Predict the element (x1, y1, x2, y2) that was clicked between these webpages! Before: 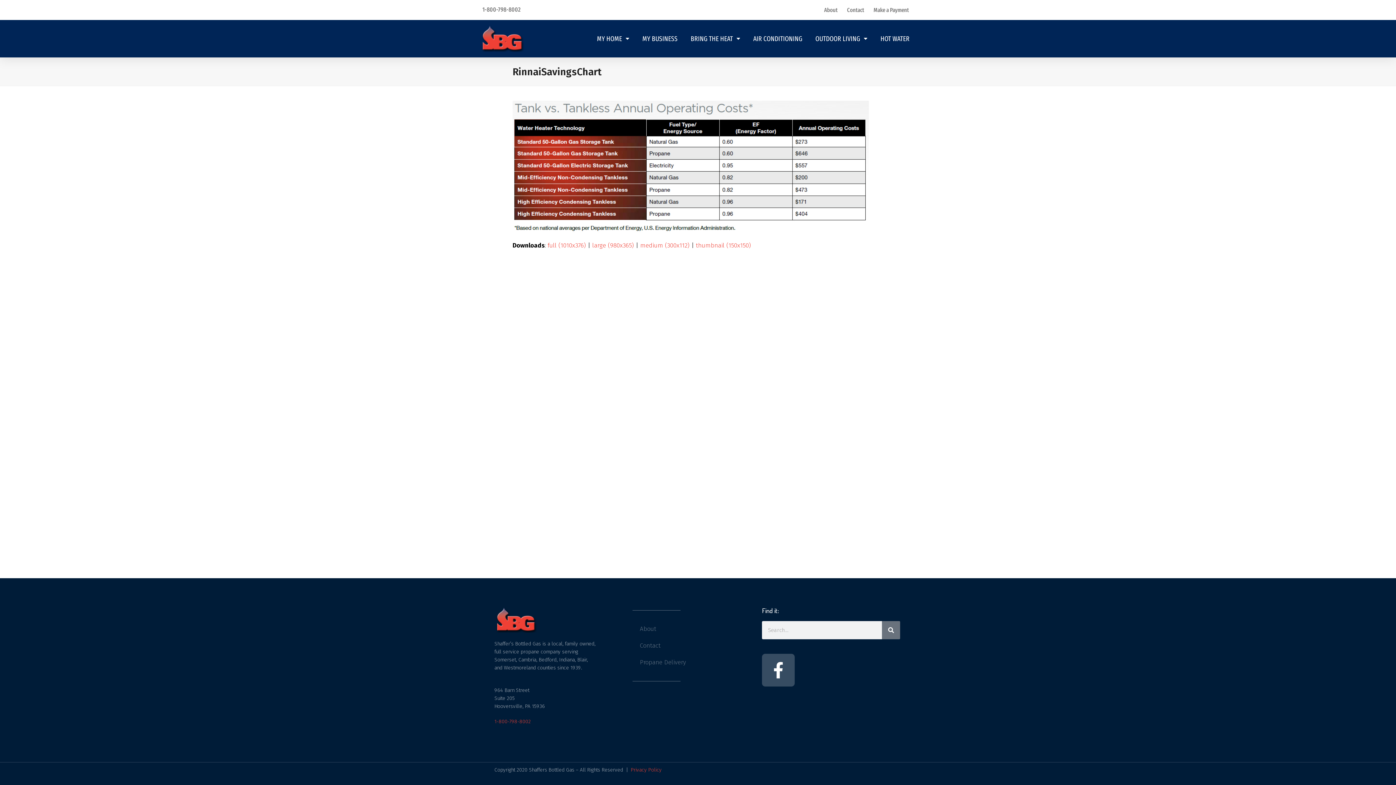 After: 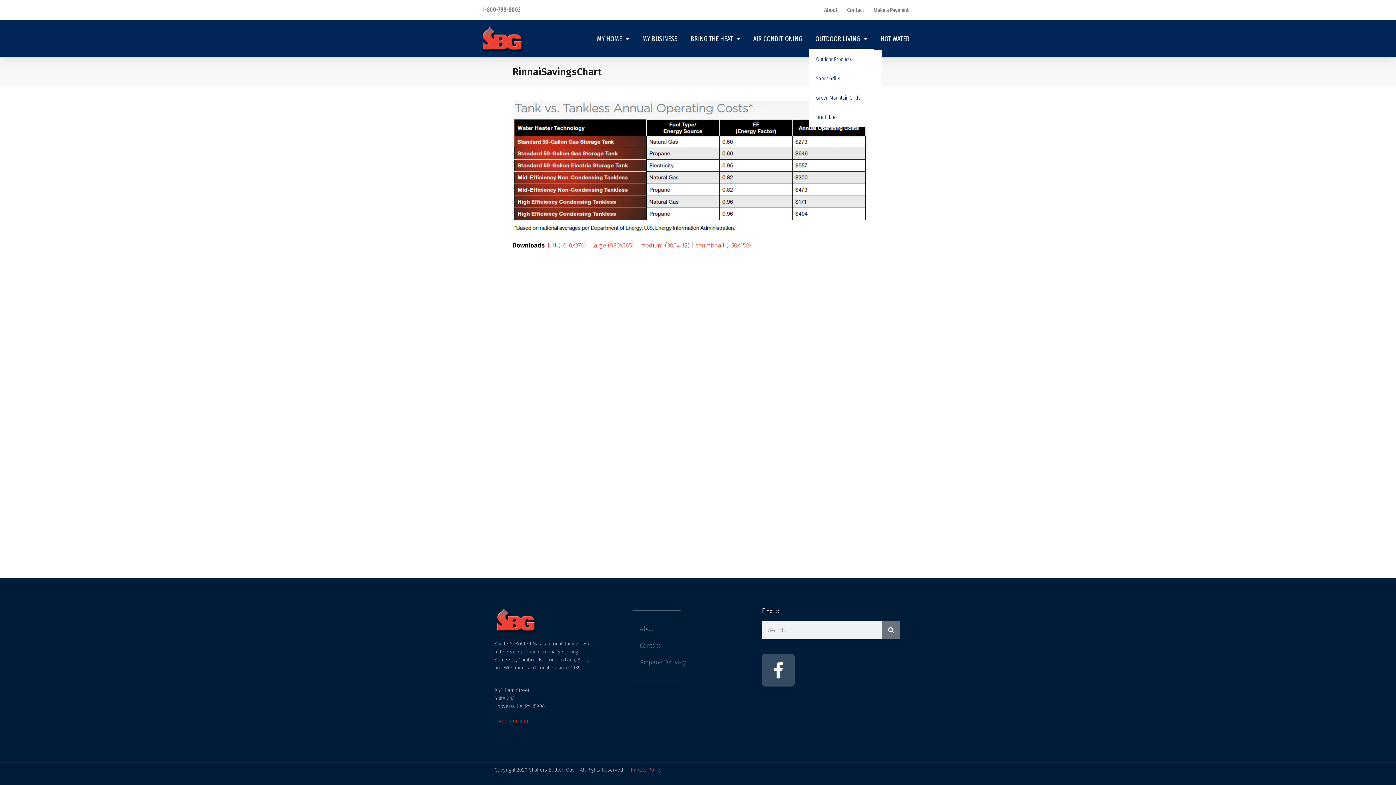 Action: label: OUTDOOR LIVING bbox: (809, 27, 874, 49)